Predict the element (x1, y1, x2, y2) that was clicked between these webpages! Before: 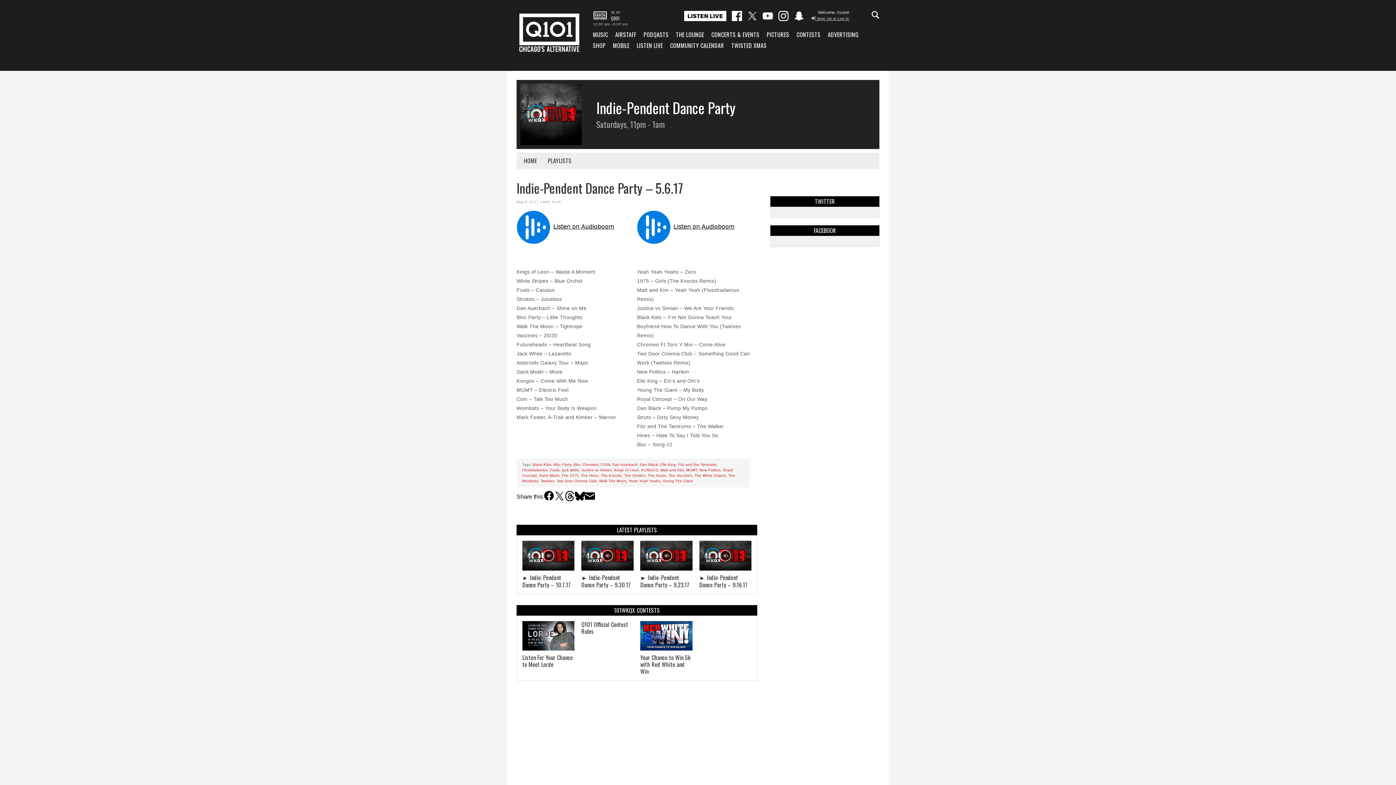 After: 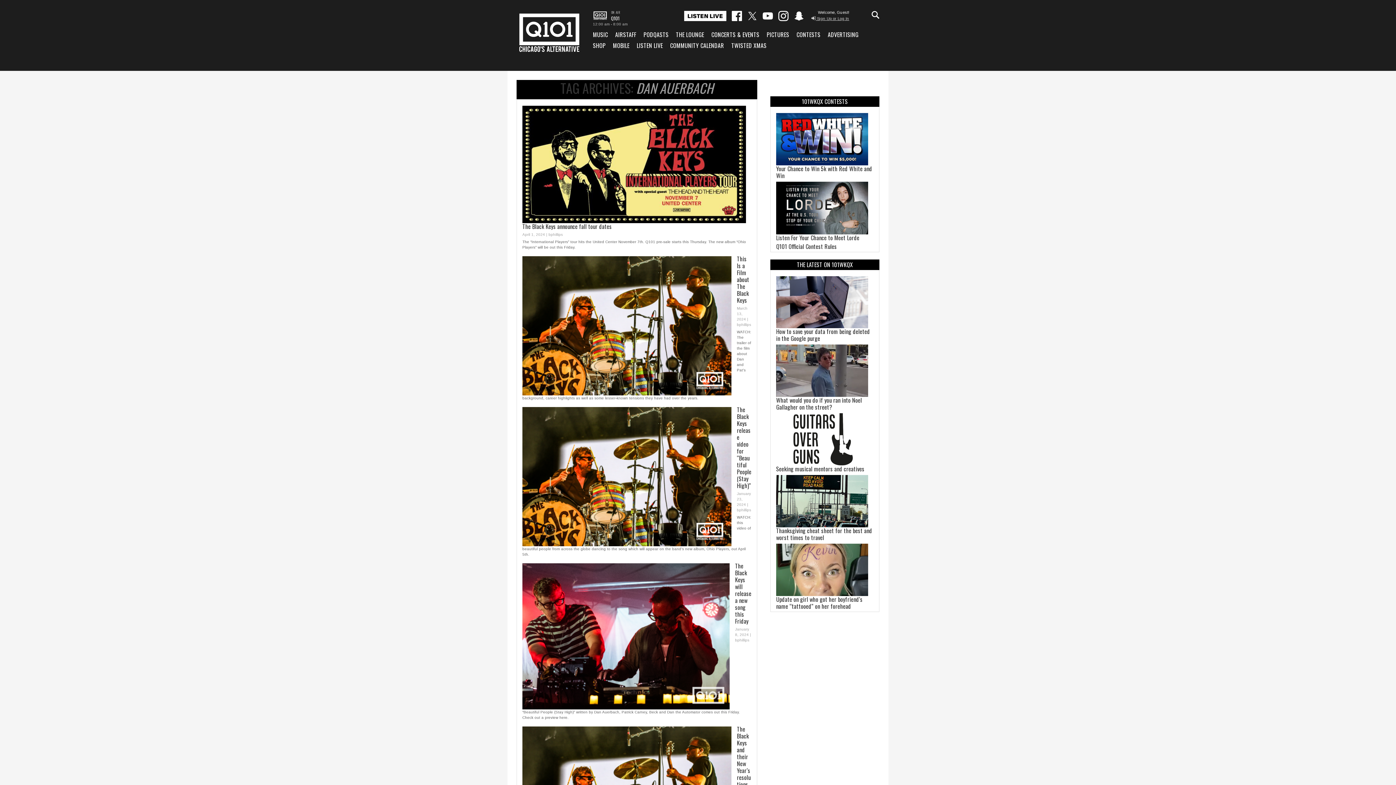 Action: bbox: (612, 462, 637, 466) label: Dan Auerbach